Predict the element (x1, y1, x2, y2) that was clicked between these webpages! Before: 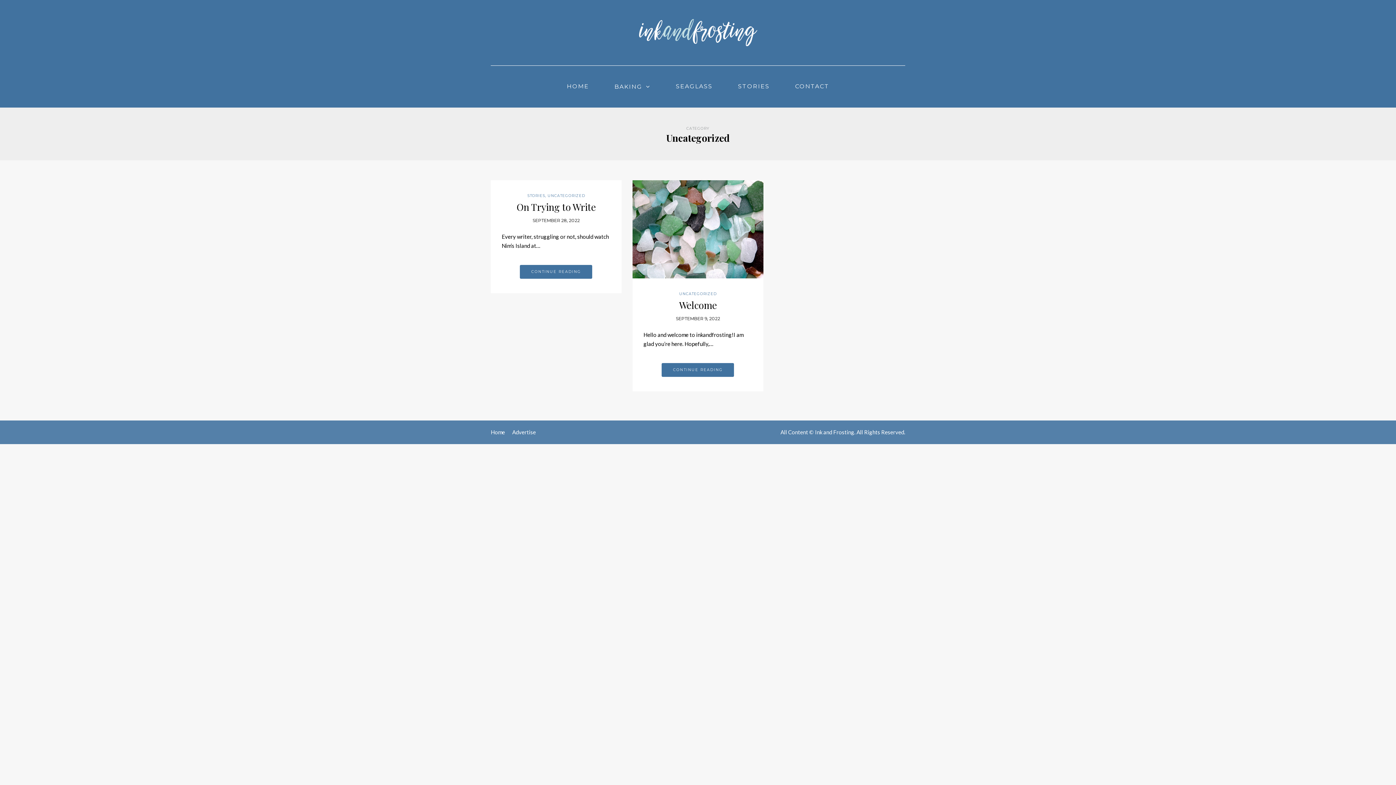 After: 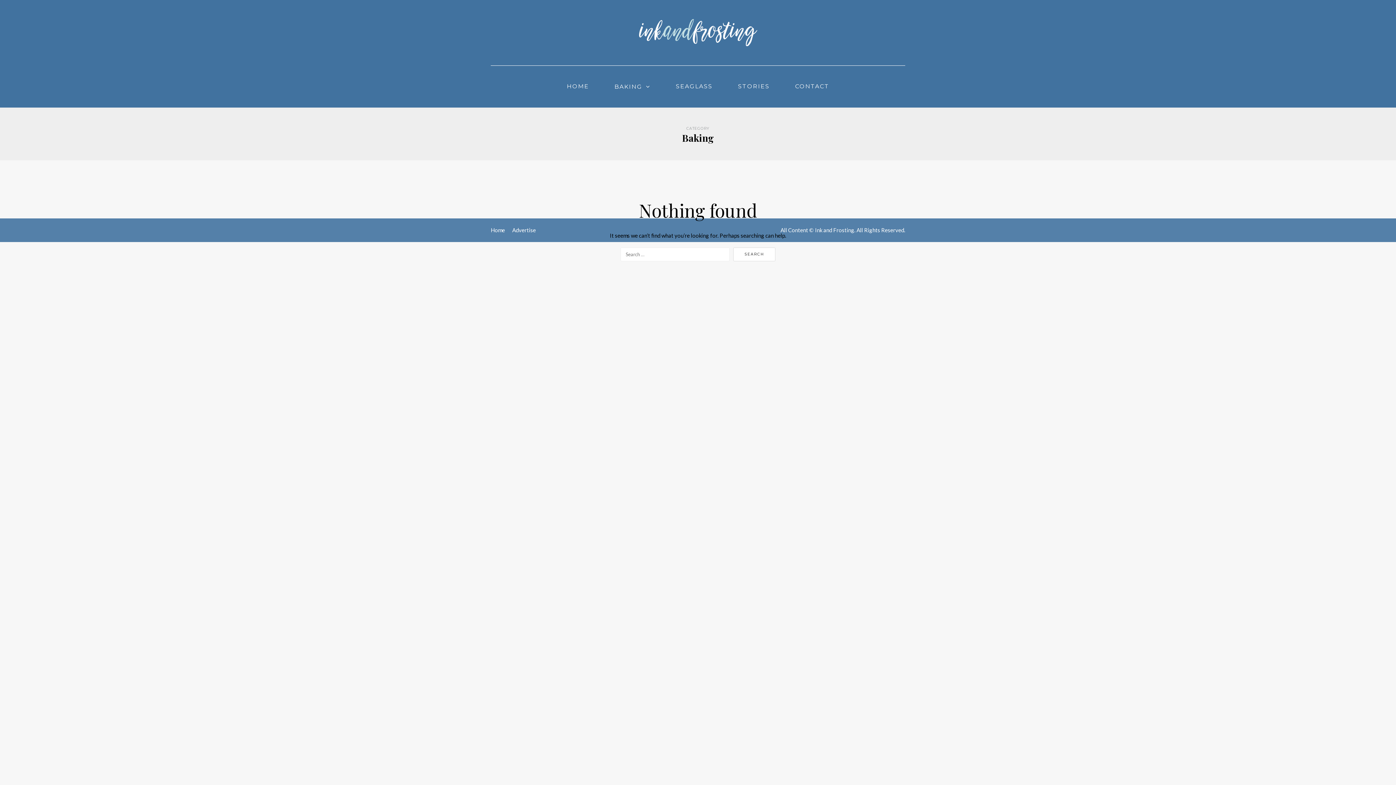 Action: label: BAKING bbox: (612, 80, 652, 93)